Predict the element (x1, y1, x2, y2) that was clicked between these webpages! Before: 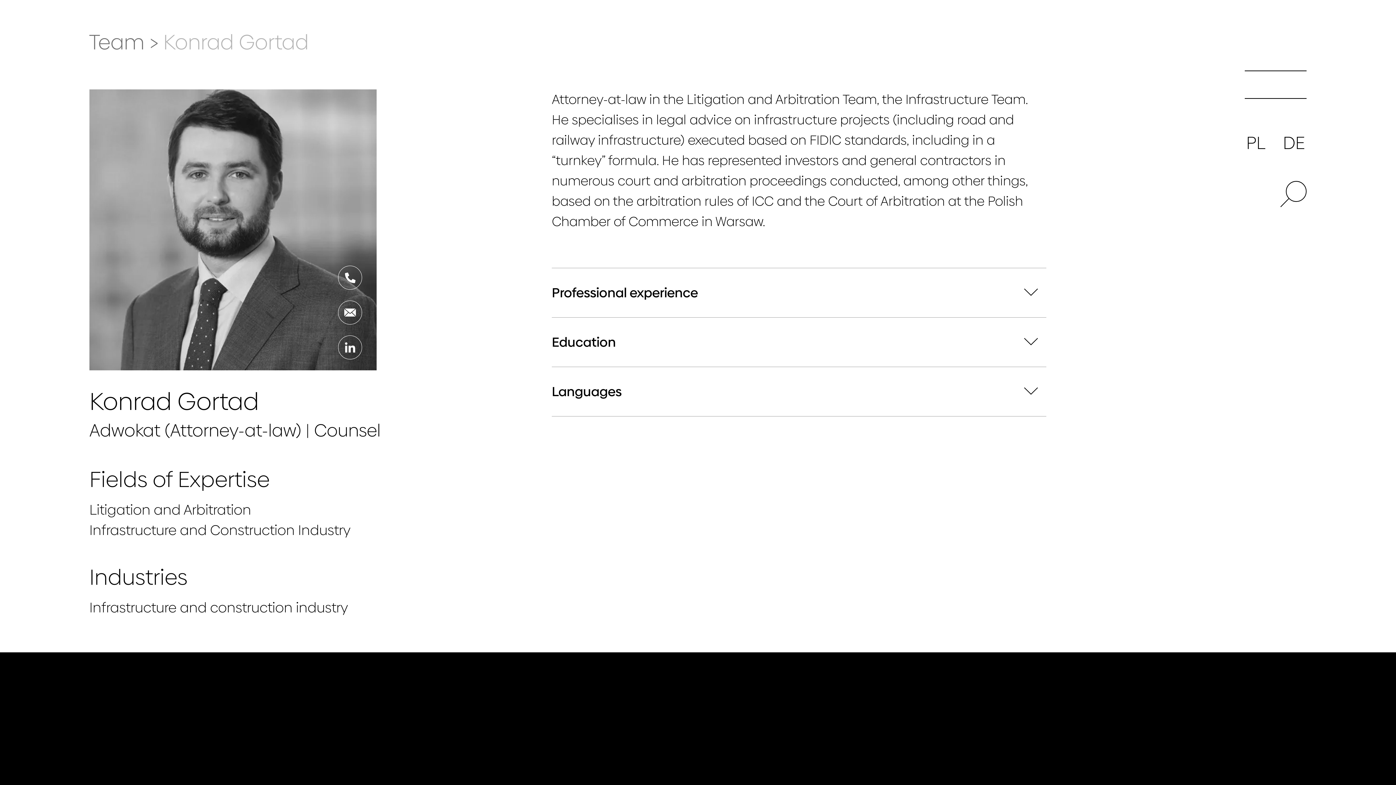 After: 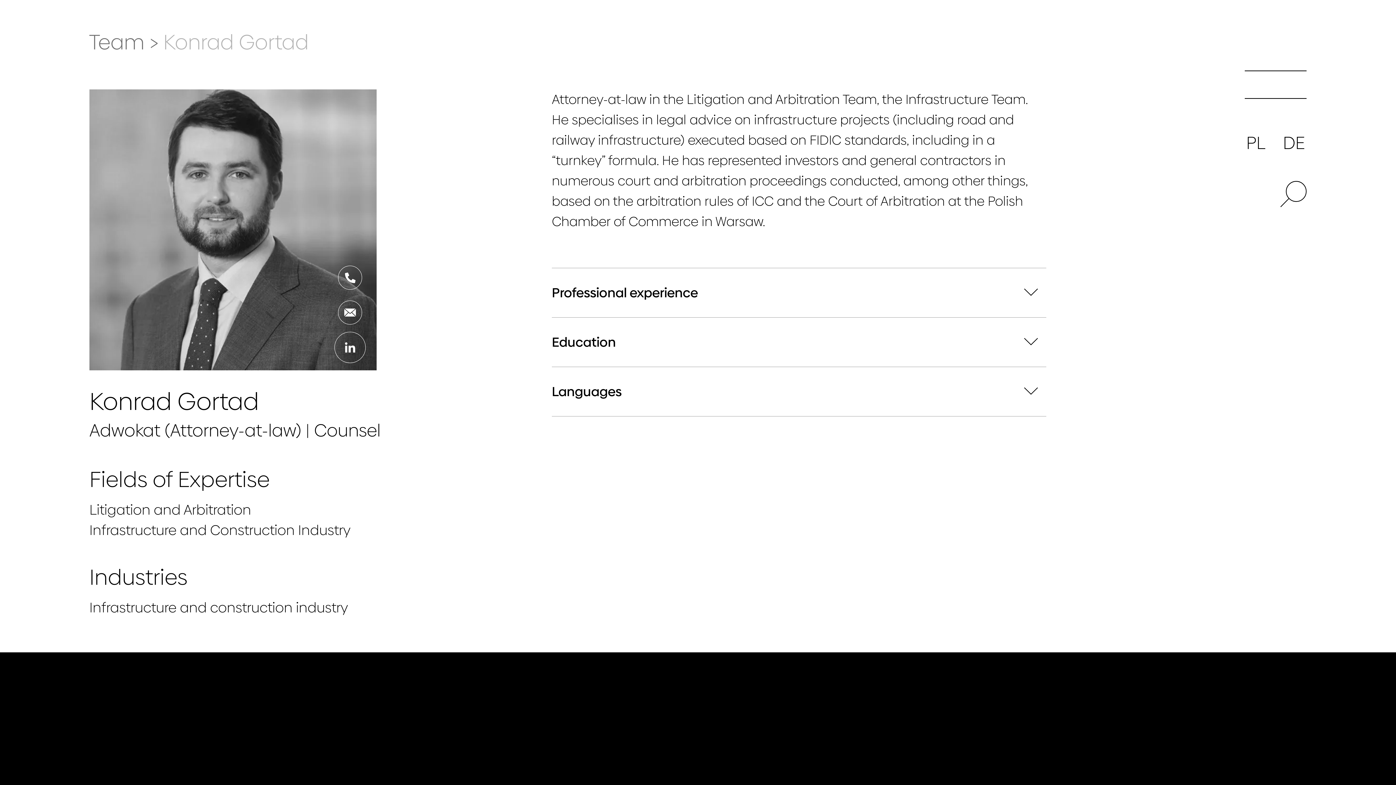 Action: label: LinkedIn bbox: (338, 335, 362, 359)